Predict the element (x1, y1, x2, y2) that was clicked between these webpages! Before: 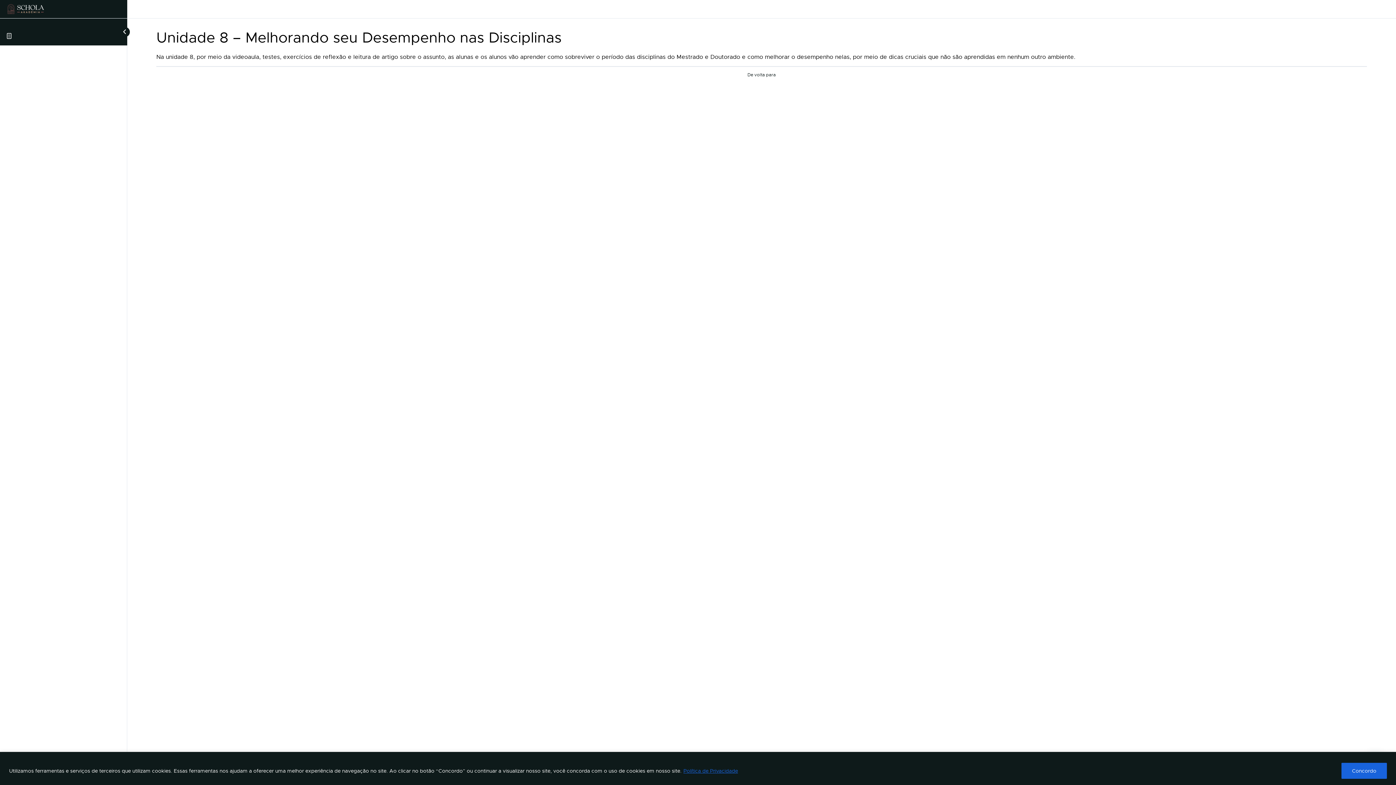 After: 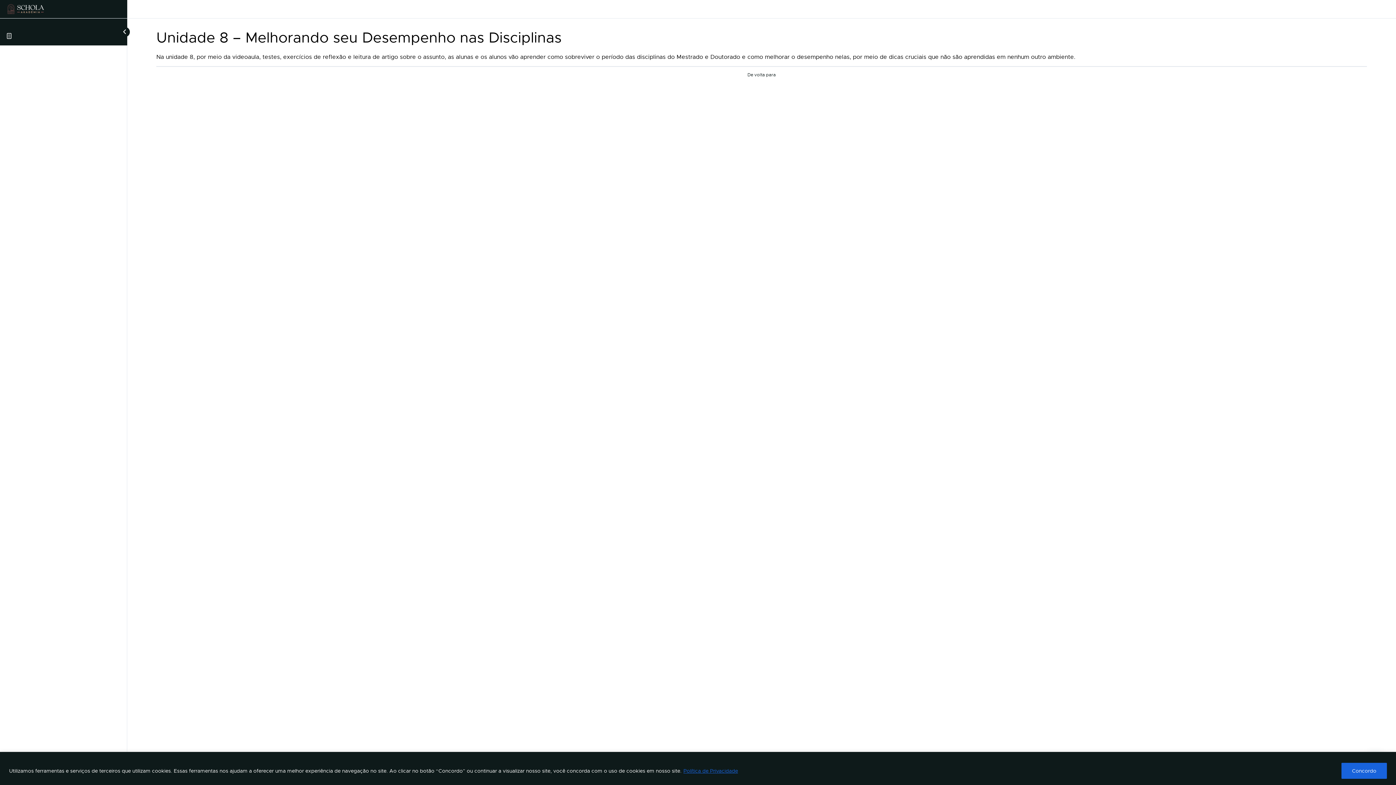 Action: bbox: (229, 72, 1294, 77) label: De volta para